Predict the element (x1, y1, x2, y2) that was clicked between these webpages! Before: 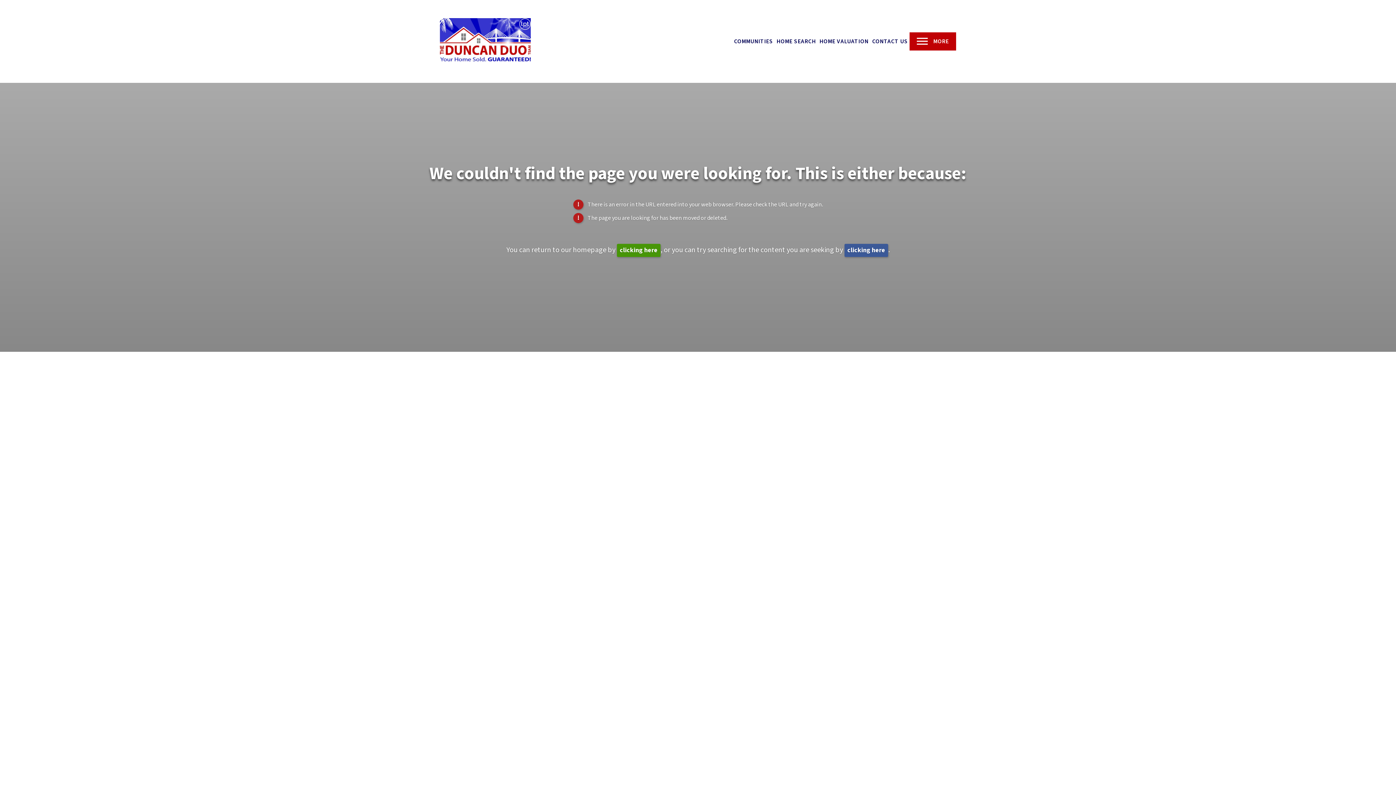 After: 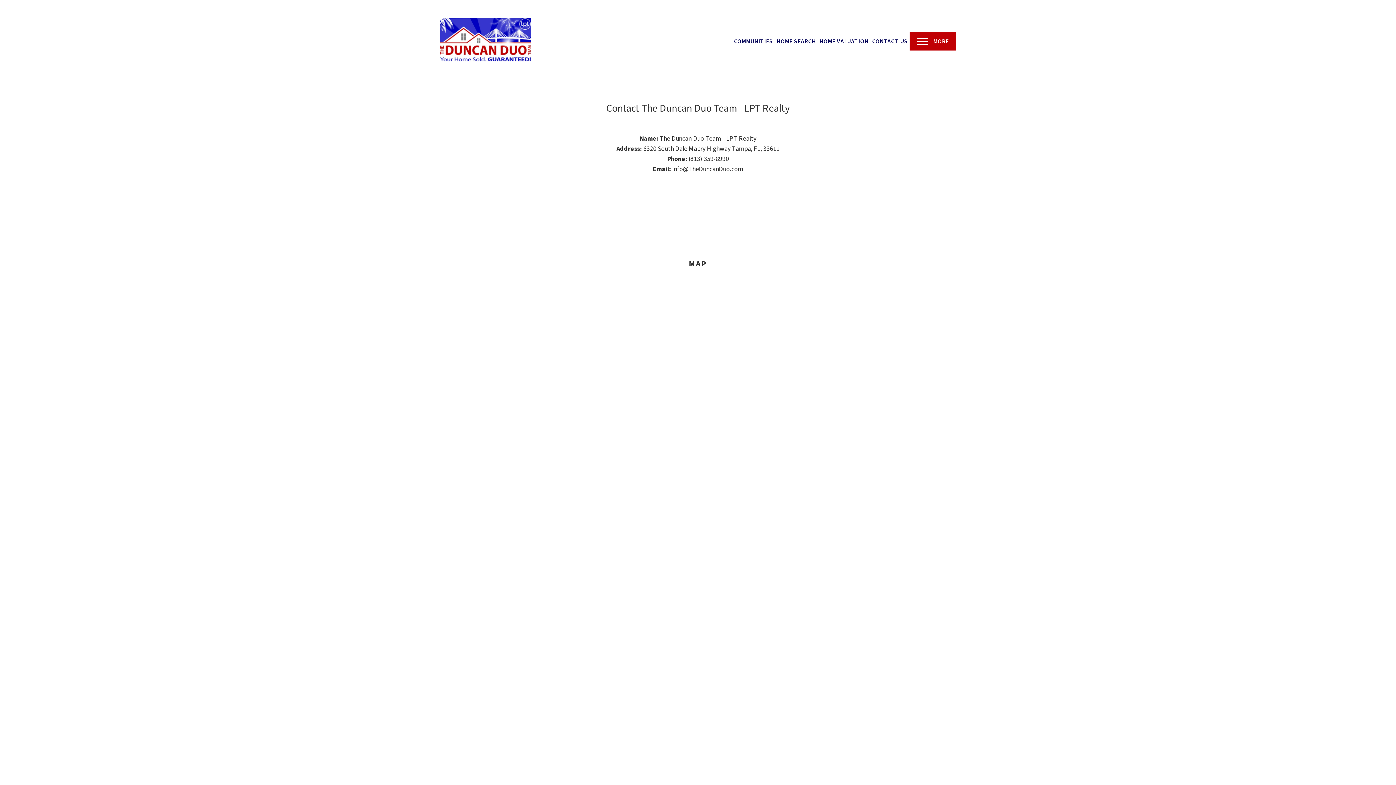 Action: bbox: (870, 35, 909, 47) label: CONTACT US